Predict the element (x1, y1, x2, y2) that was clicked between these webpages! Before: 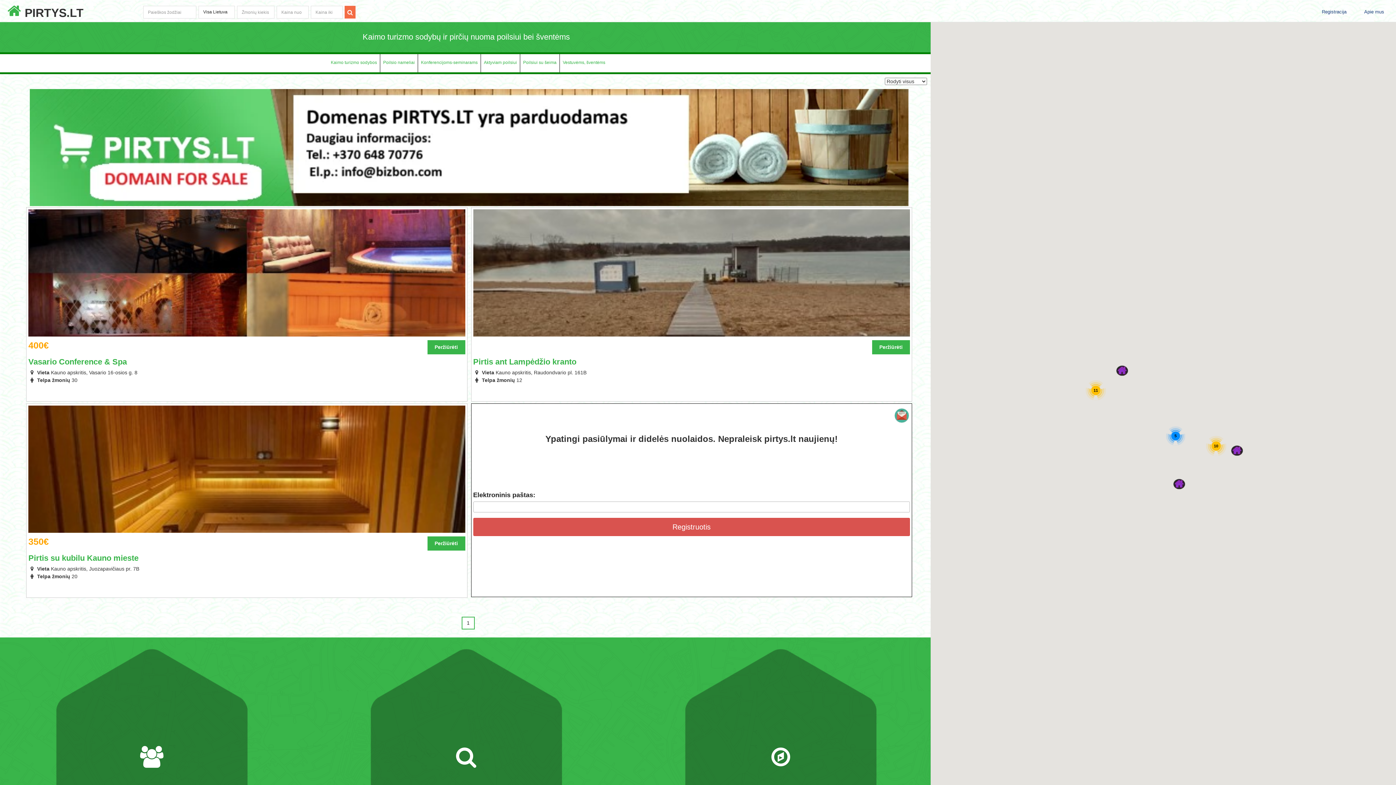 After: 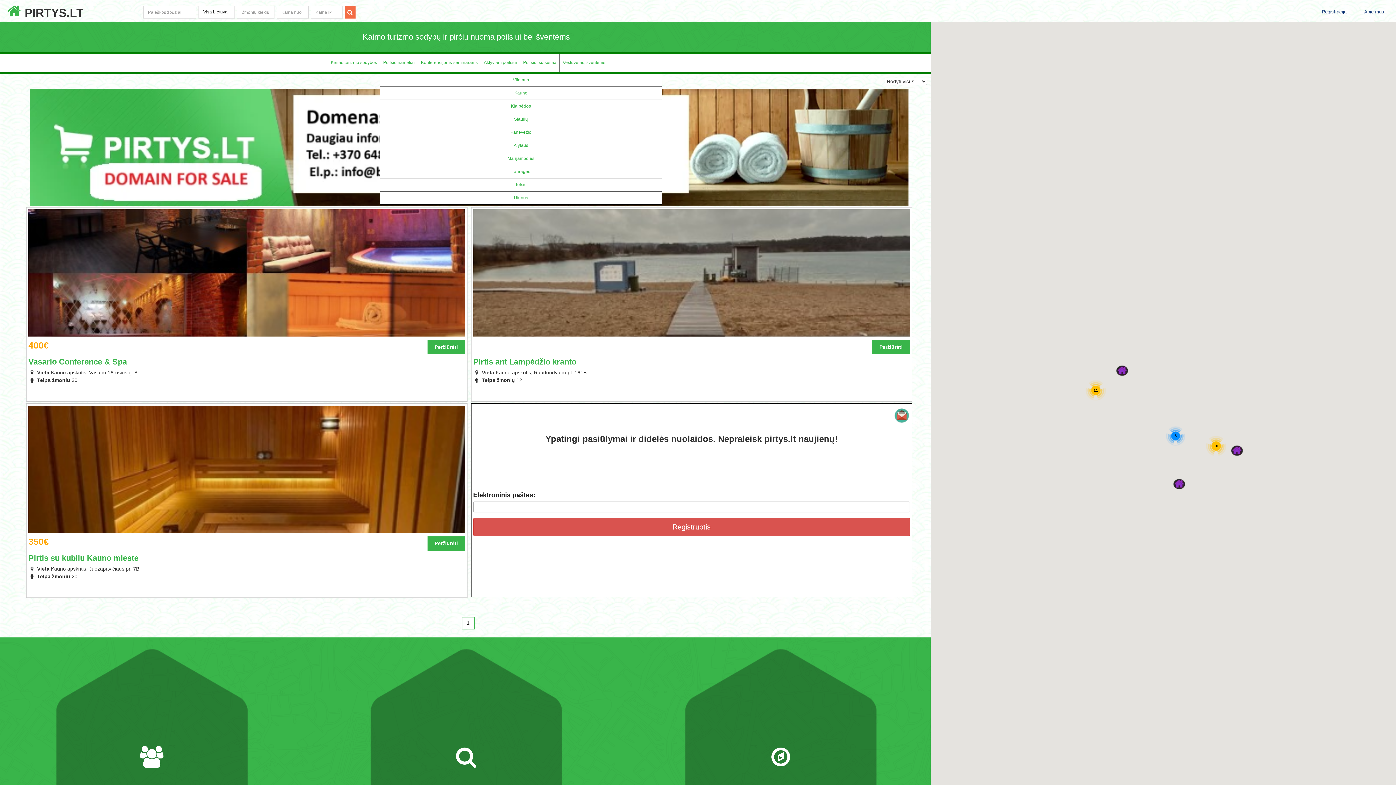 Action: bbox: (380, 54, 417, 71) label: Poilsio nameliai